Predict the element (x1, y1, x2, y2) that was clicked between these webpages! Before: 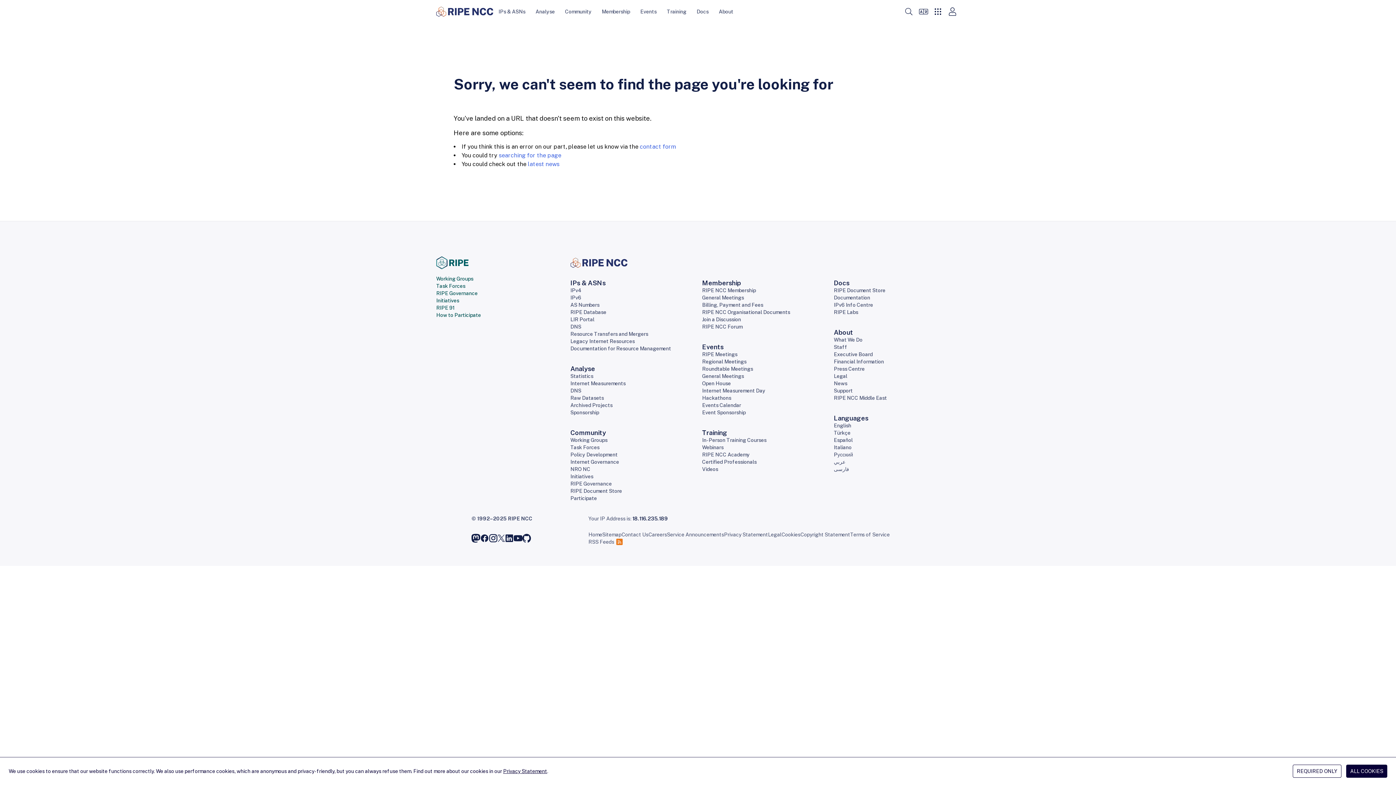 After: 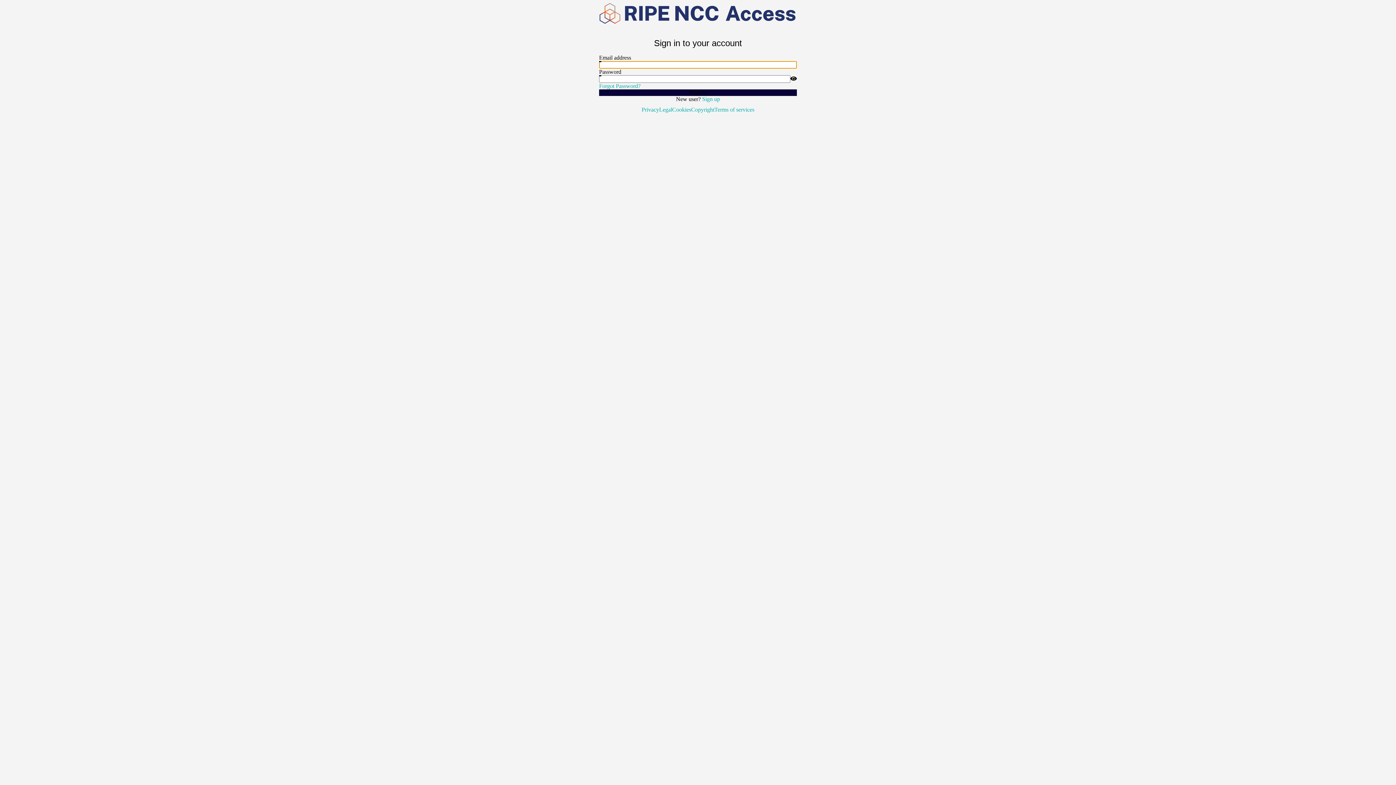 Action: bbox: (945, 4, 960, 18)